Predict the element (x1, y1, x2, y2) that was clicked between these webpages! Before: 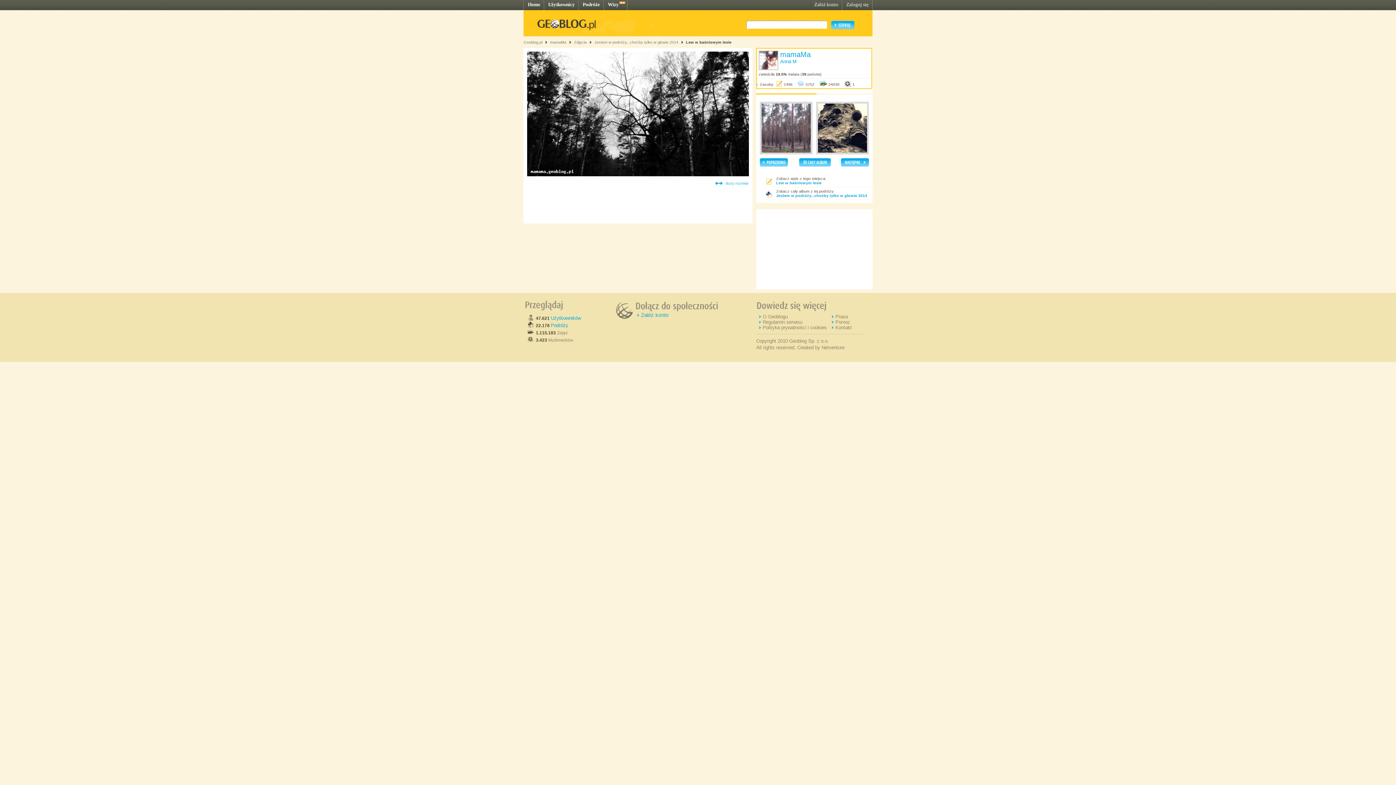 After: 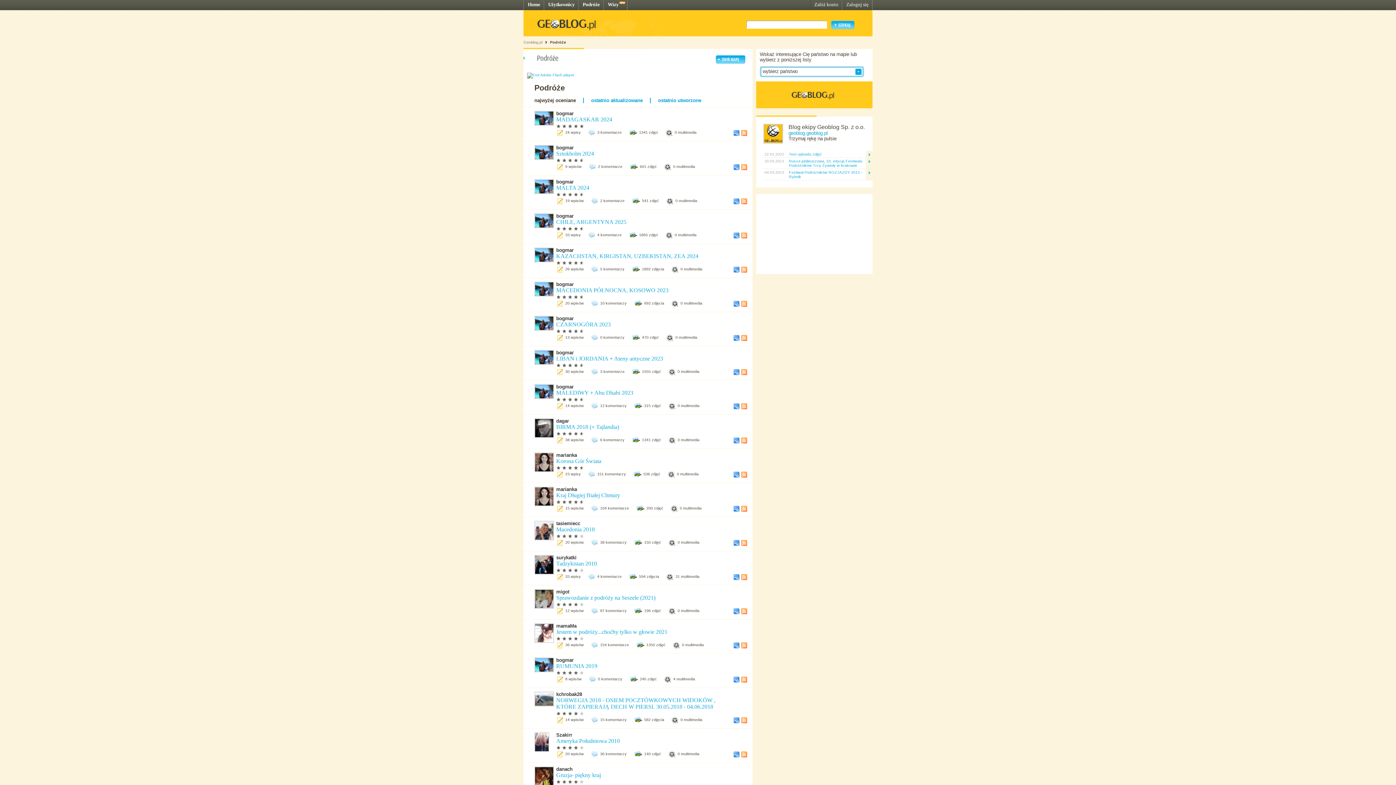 Action: label: Podróży bbox: (550, 322, 568, 328)